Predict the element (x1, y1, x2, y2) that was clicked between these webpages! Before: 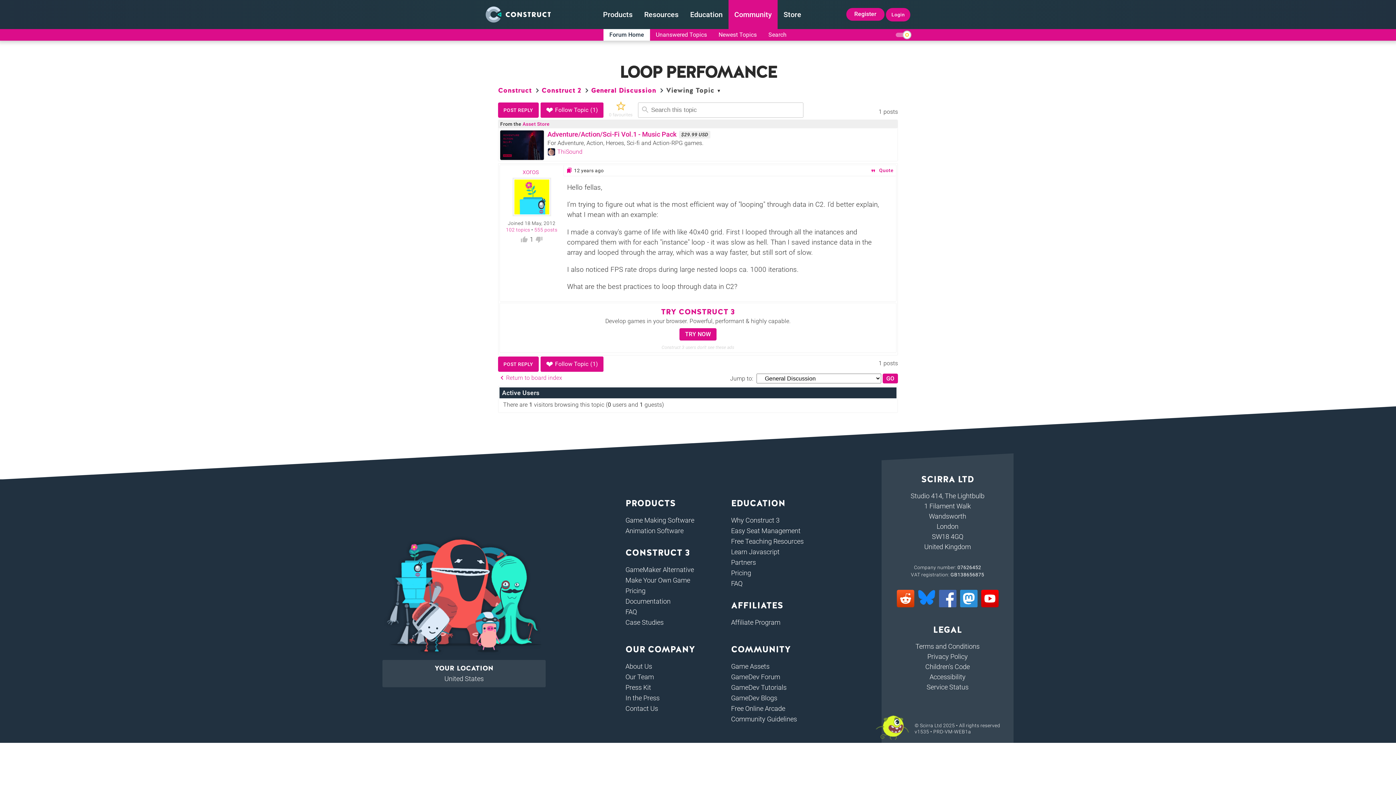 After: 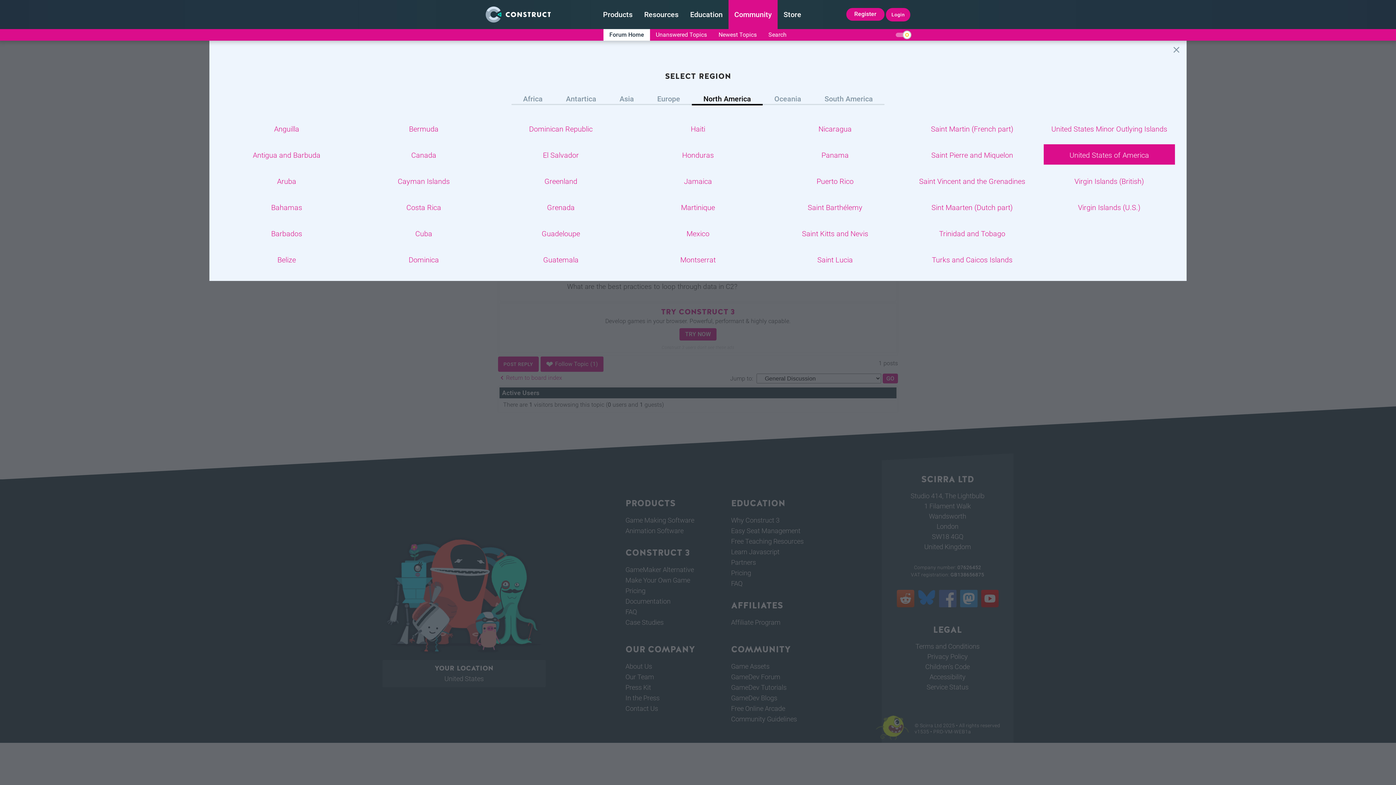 Action: bbox: (382, 660, 545, 687) label: YOUR LOCATION
United States